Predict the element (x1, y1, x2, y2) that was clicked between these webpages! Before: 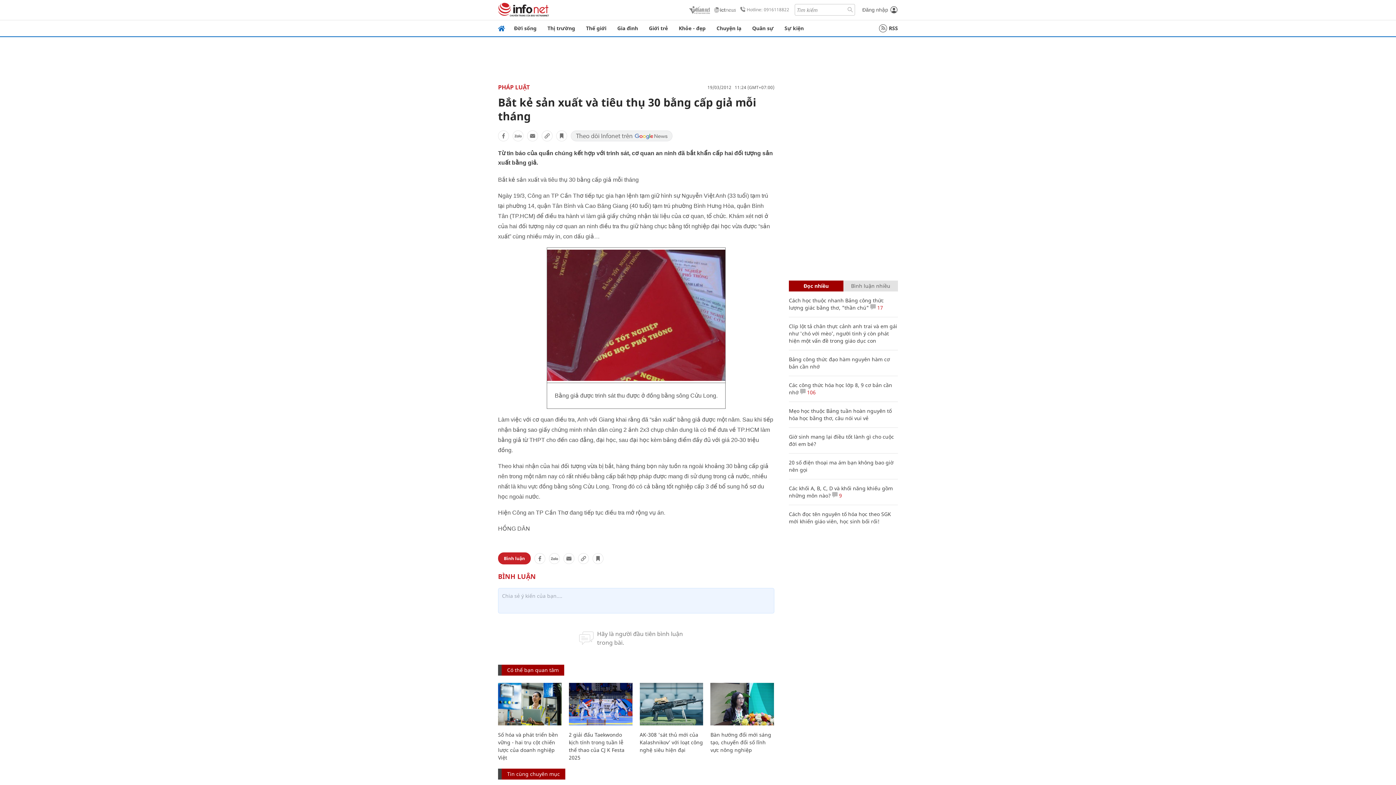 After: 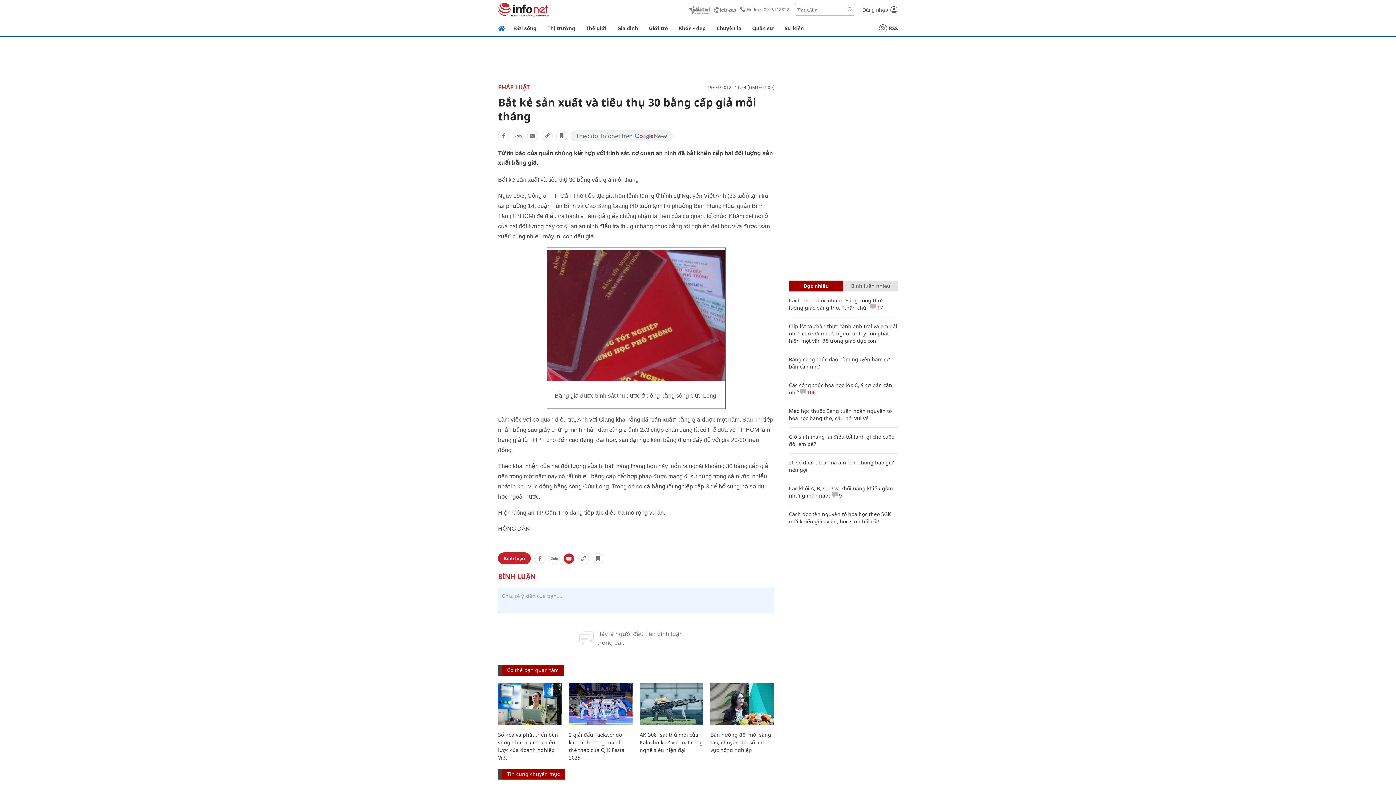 Action: bbox: (563, 553, 574, 564)